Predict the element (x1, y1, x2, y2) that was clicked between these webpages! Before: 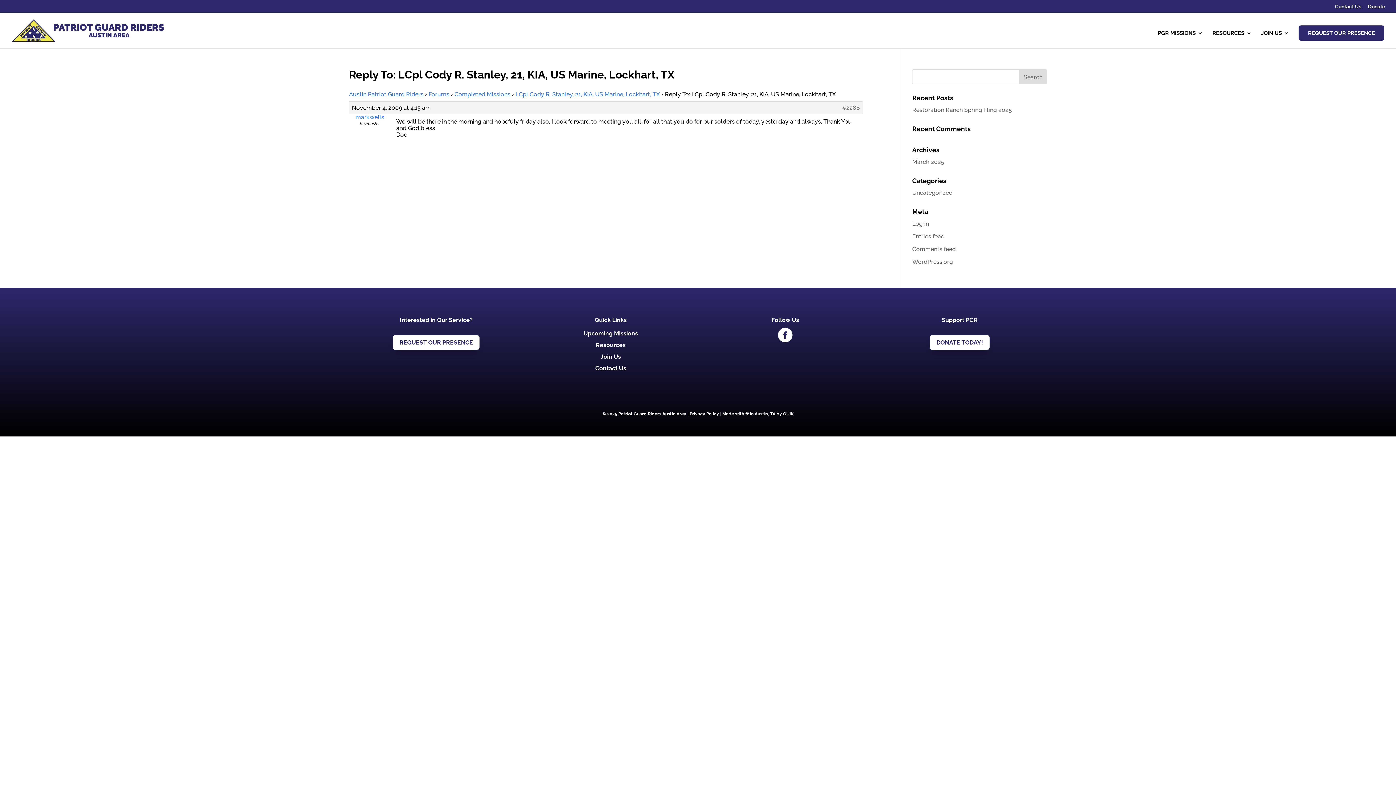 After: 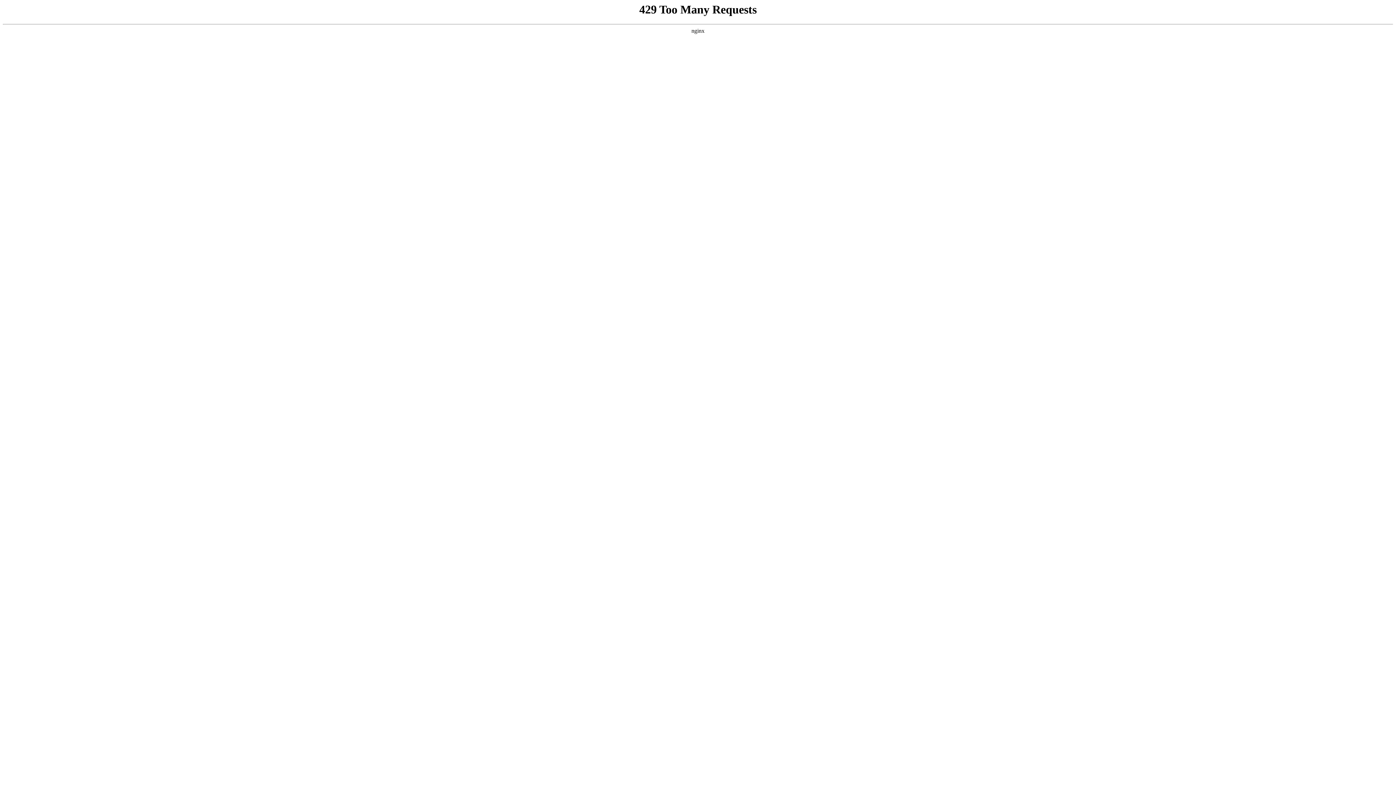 Action: bbox: (1212, 30, 1252, 48) label: RESOURCES